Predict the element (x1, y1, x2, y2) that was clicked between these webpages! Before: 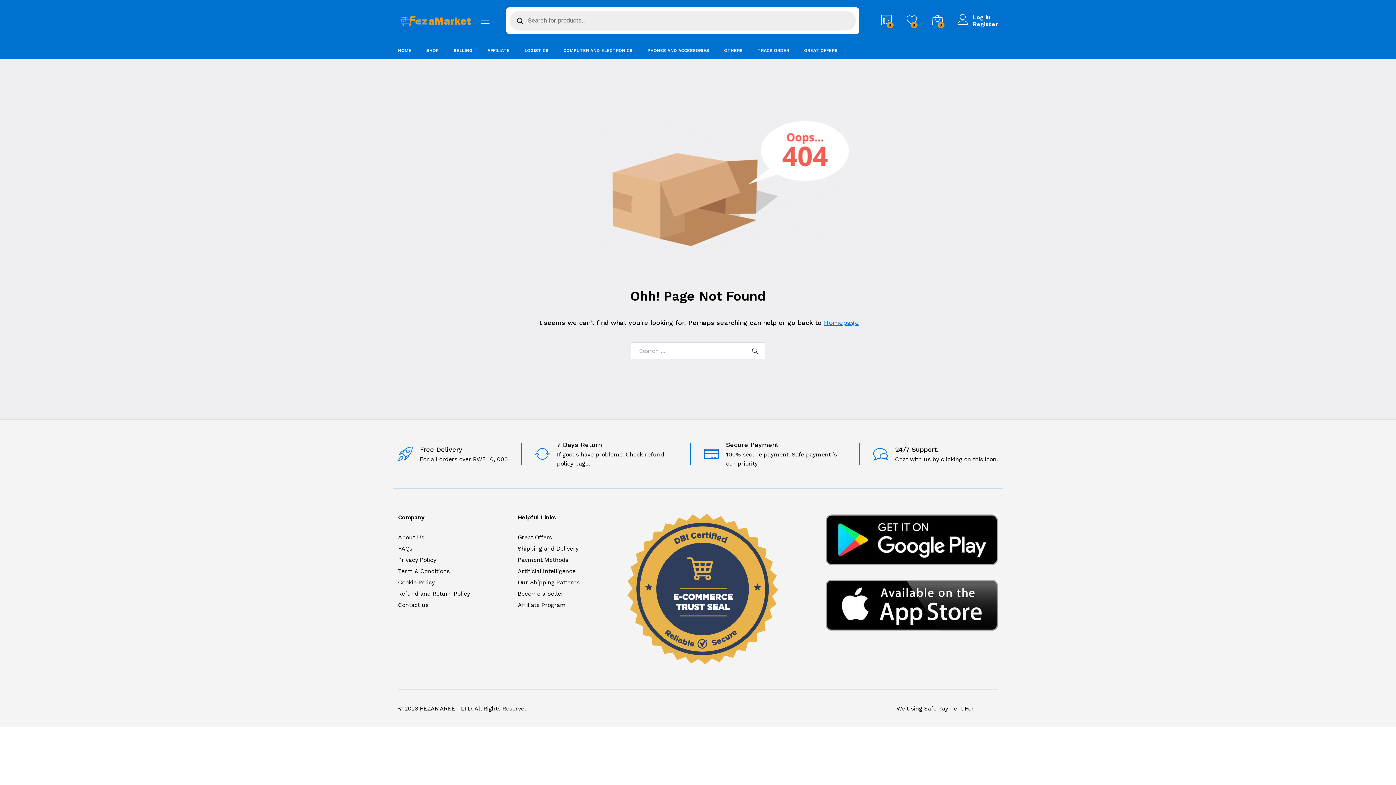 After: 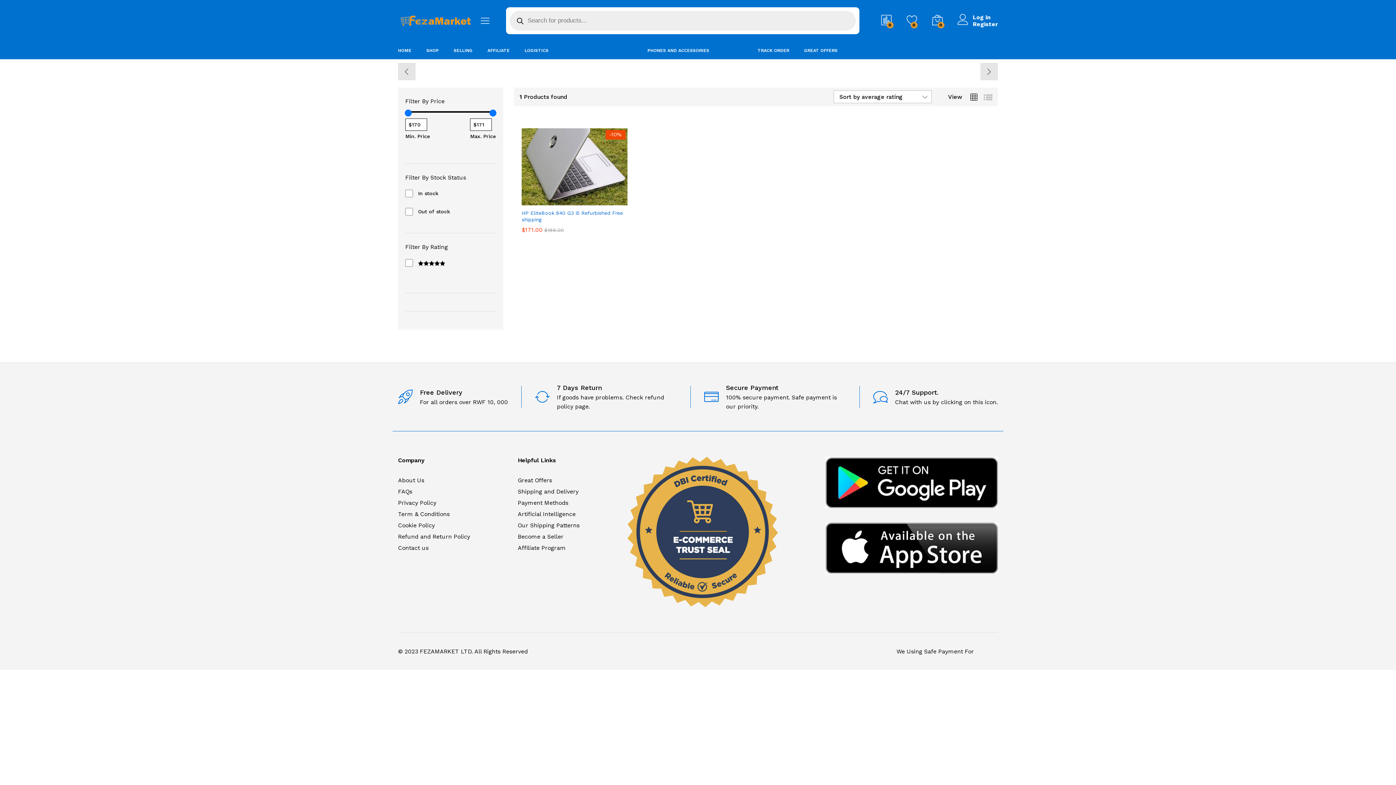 Action: bbox: (563, 48, 632, 52) label: COMPUTER AND ELECTRONICS